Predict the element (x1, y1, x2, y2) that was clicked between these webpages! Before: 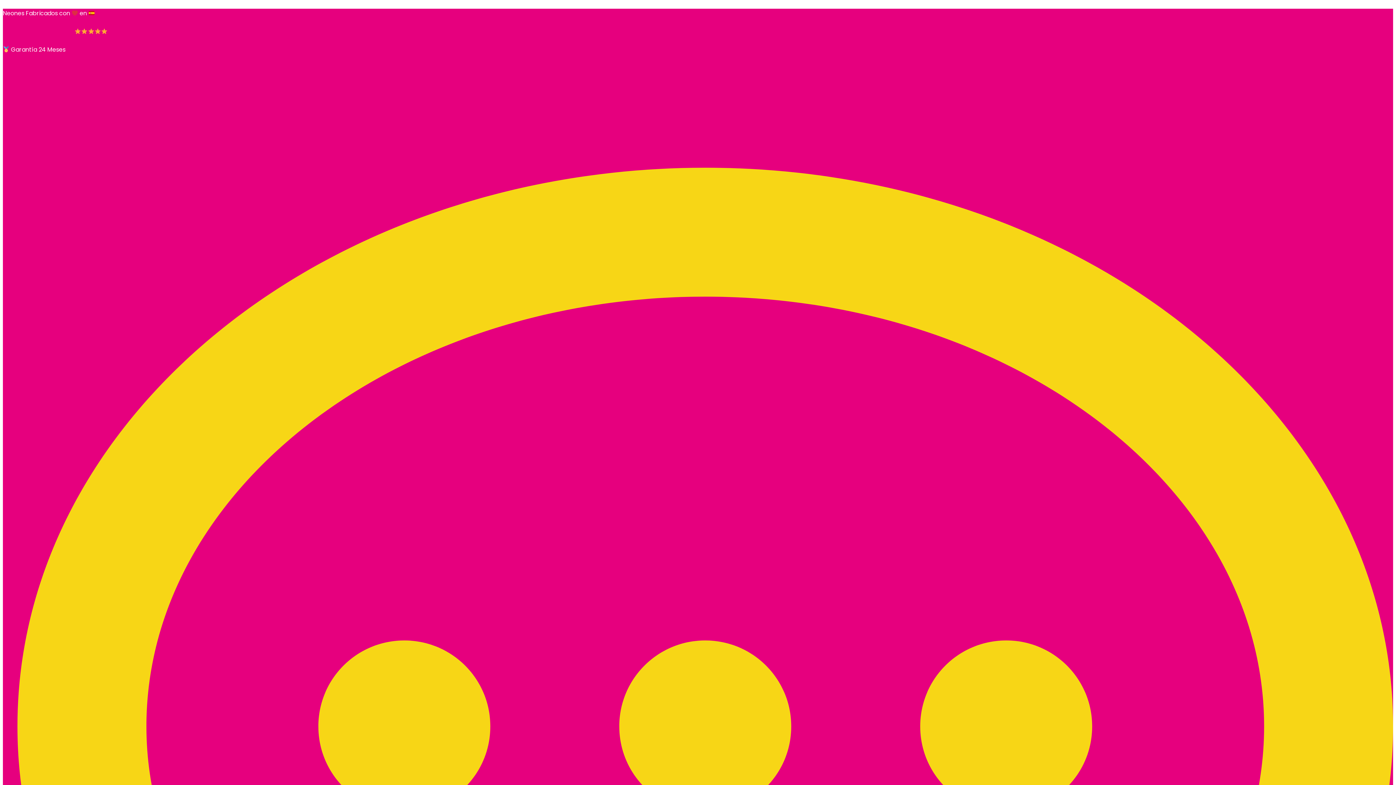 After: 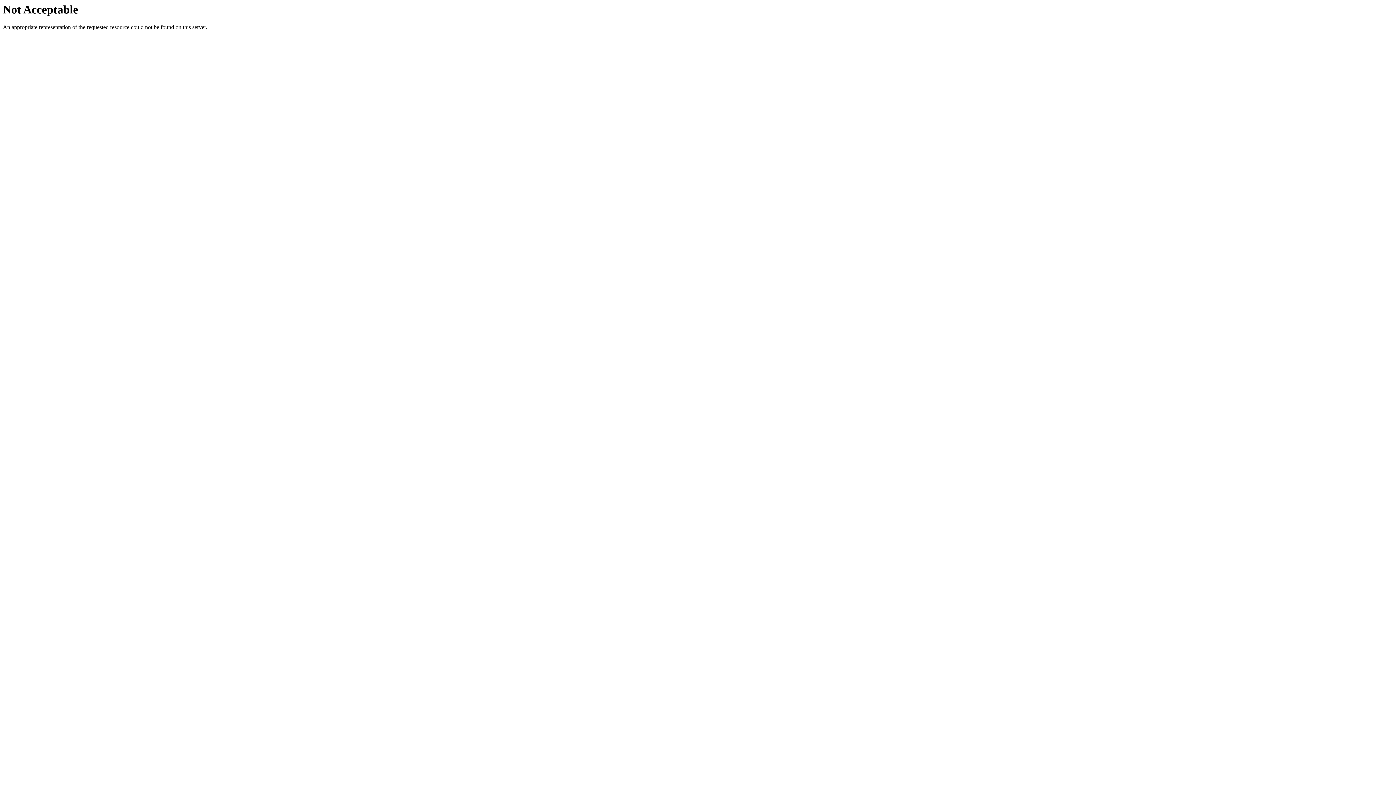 Action: label: Opiniones Verificadas:  bbox: (2, 27, 107, 35)